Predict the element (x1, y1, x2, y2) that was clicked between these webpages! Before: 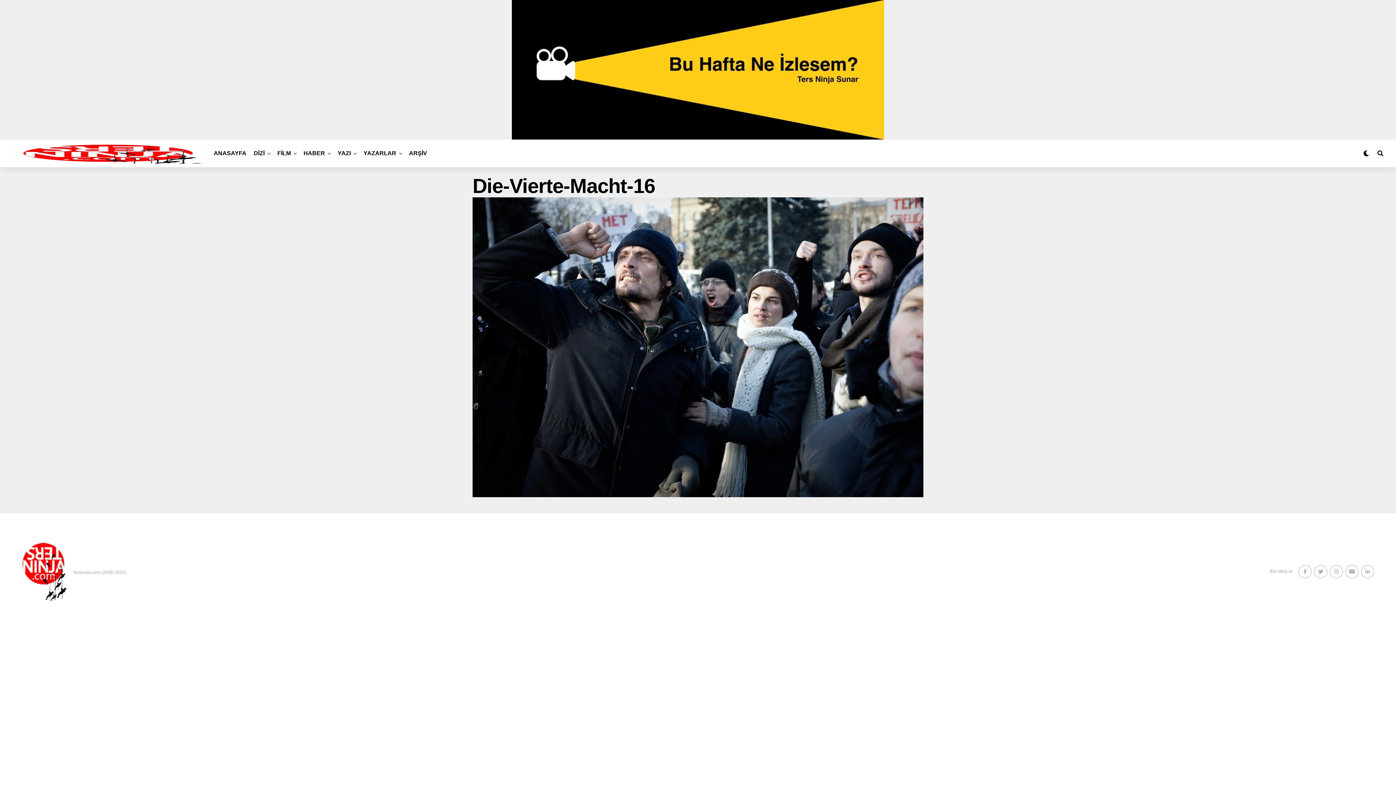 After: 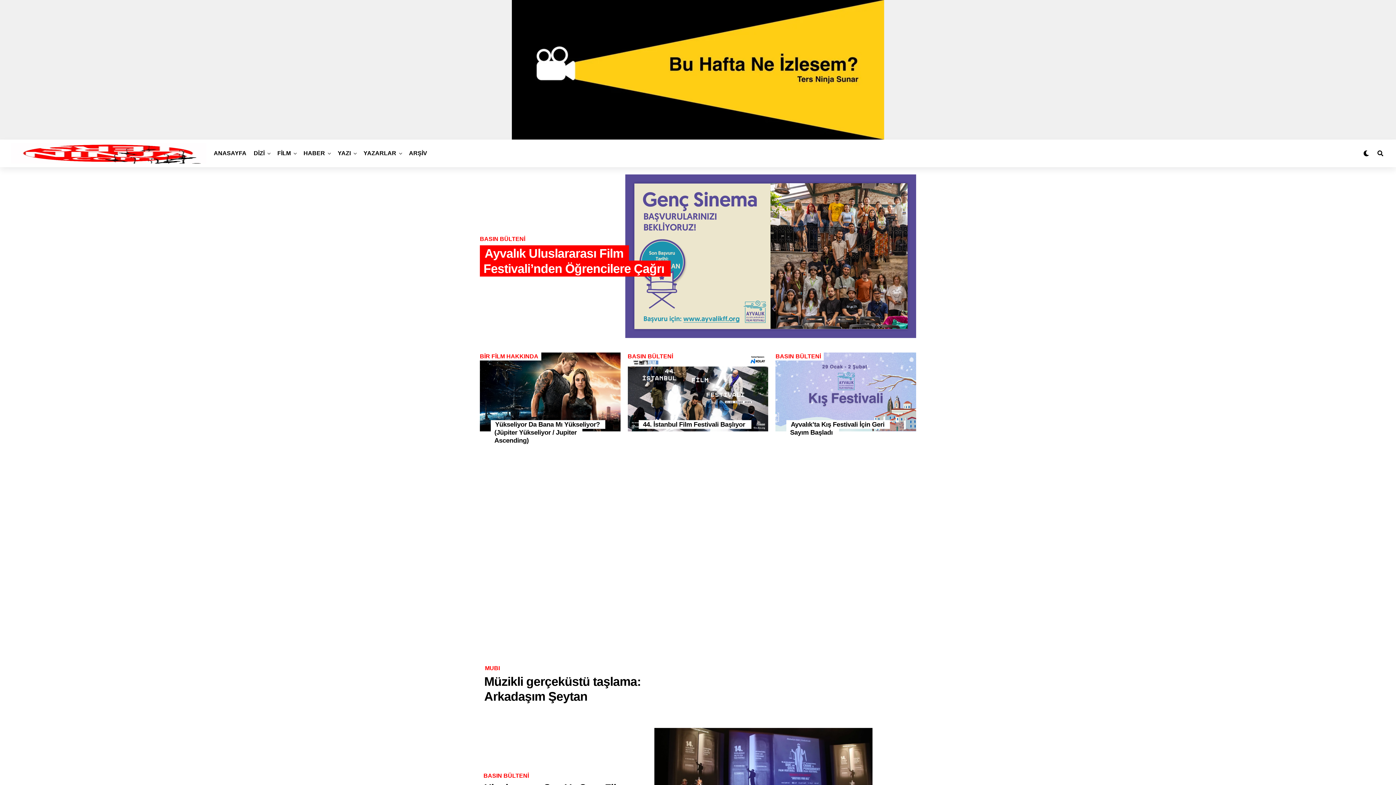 Action: bbox: (10, 143, 206, 163)